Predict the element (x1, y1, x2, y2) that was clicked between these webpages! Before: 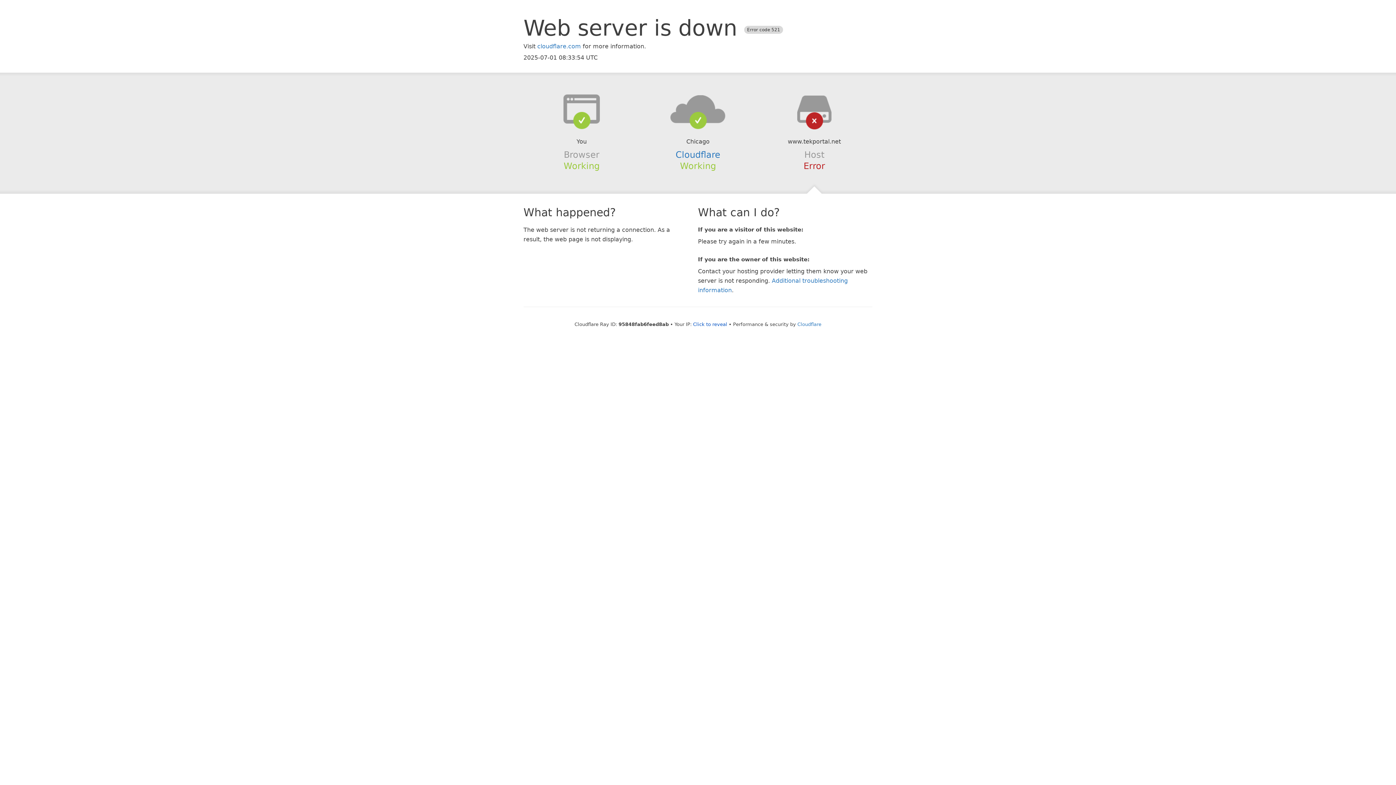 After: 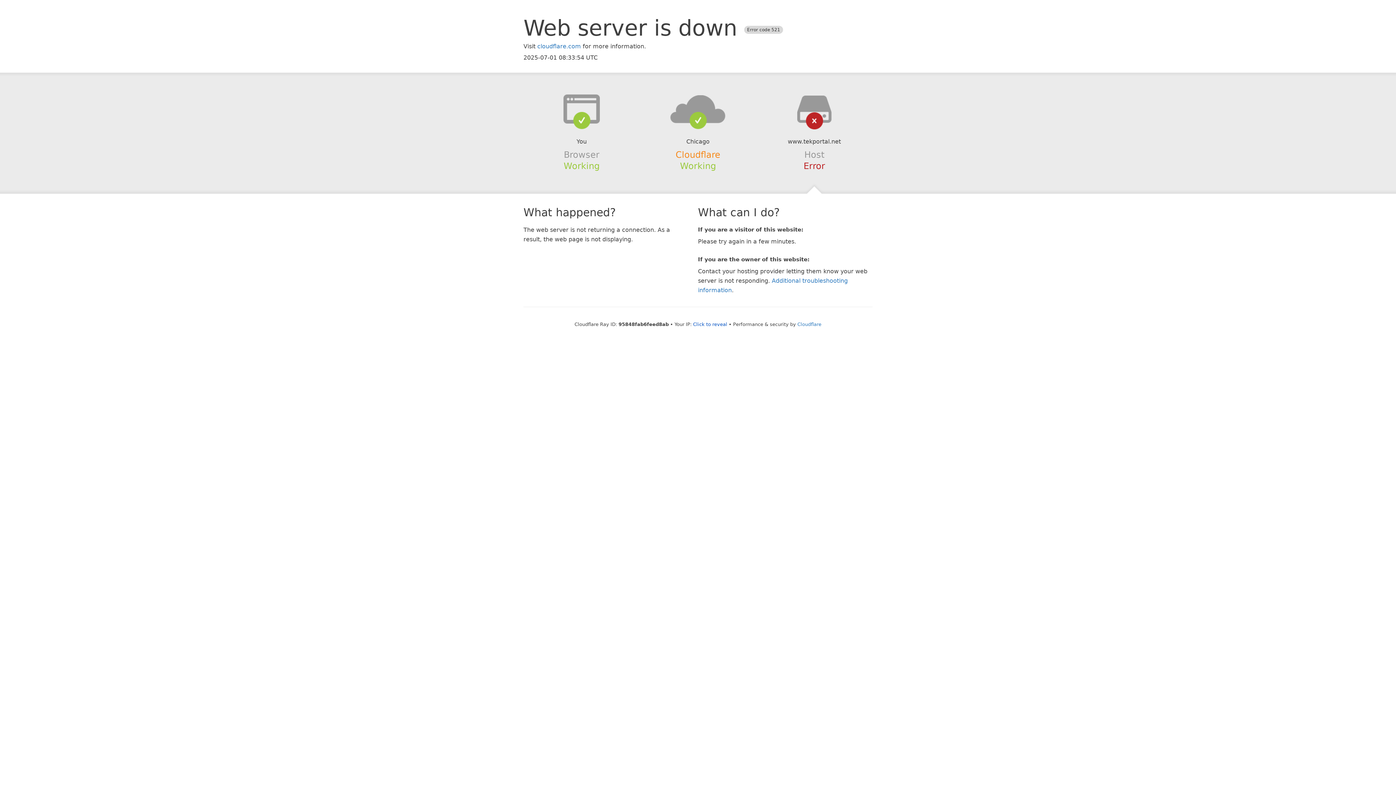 Action: bbox: (675, 149, 720, 159) label: Cloudflare